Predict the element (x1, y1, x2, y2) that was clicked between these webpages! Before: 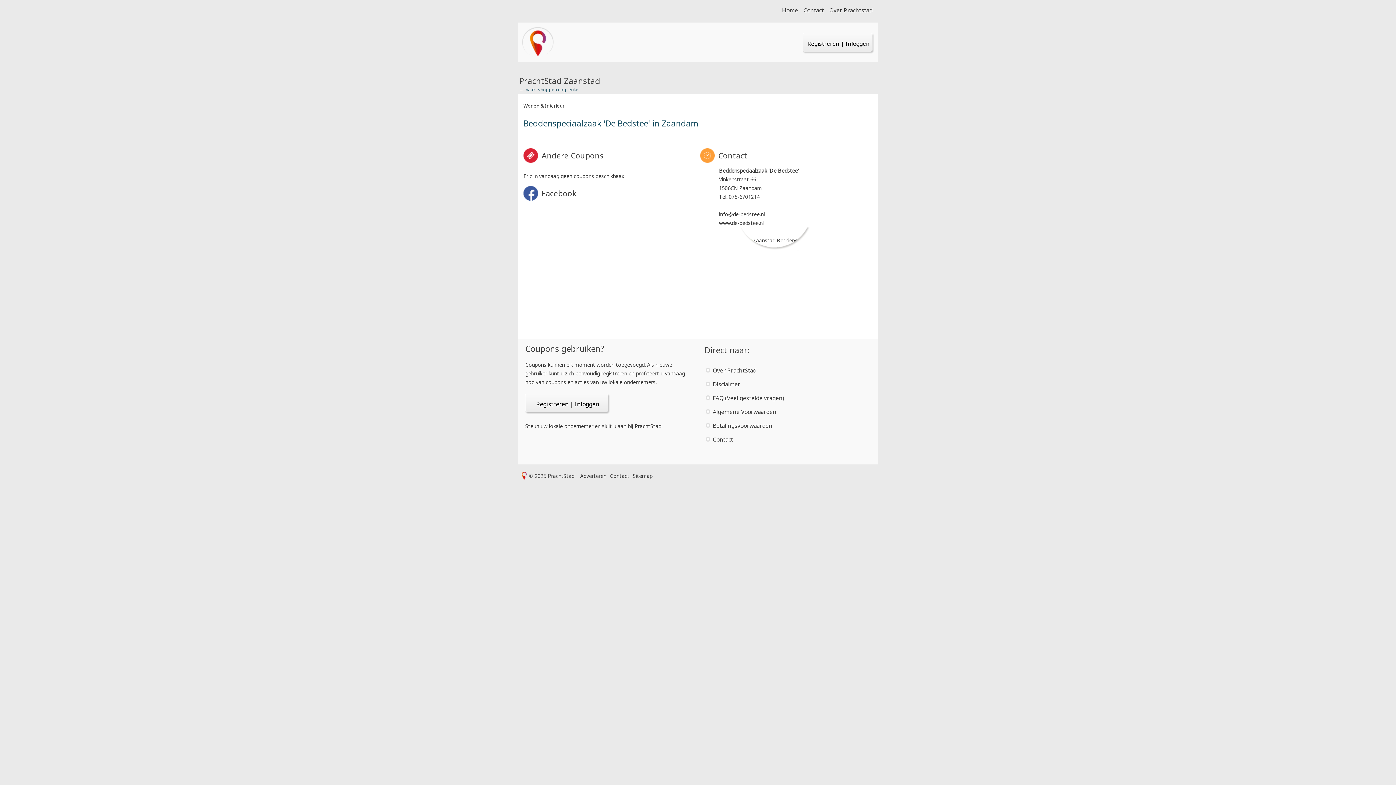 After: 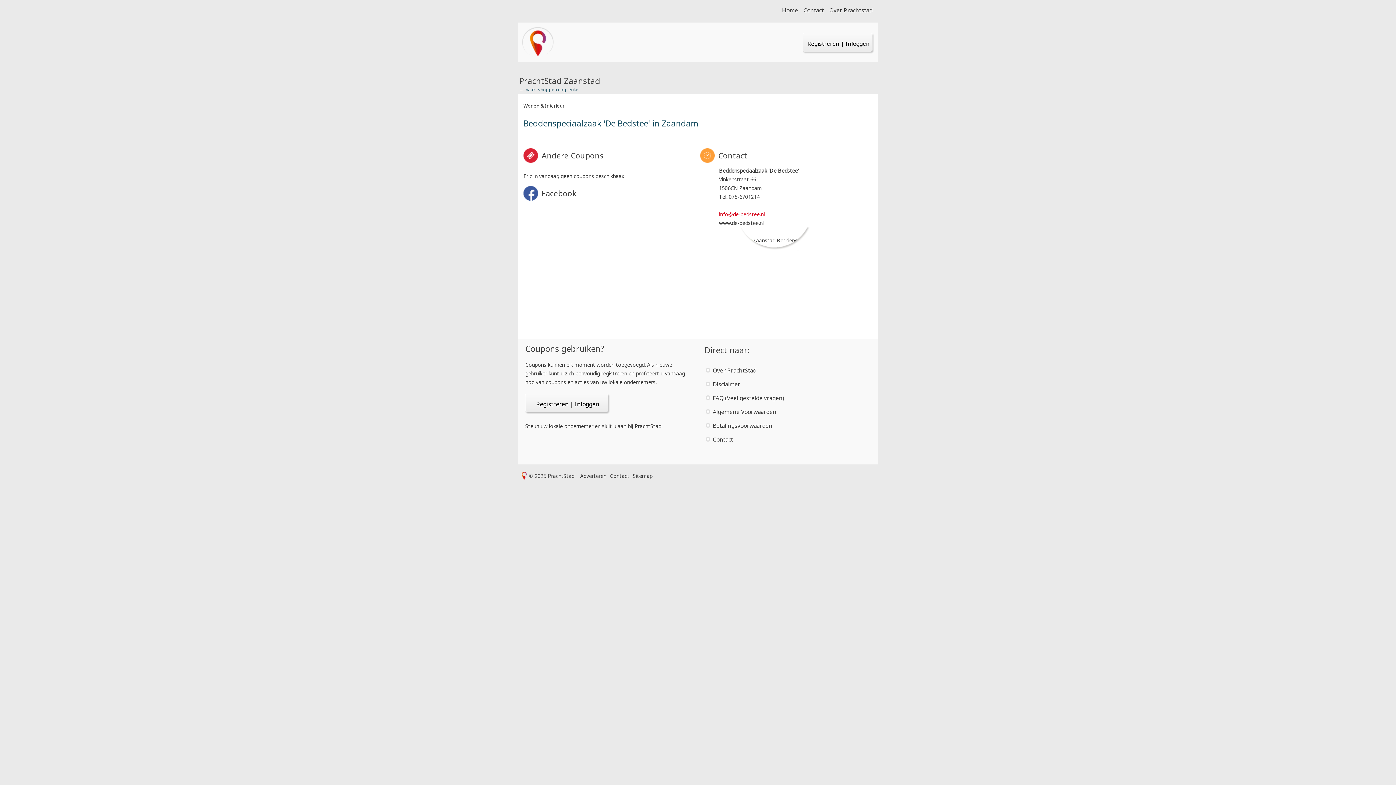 Action: bbox: (719, 210, 764, 217) label: info@de-bedstee.nl